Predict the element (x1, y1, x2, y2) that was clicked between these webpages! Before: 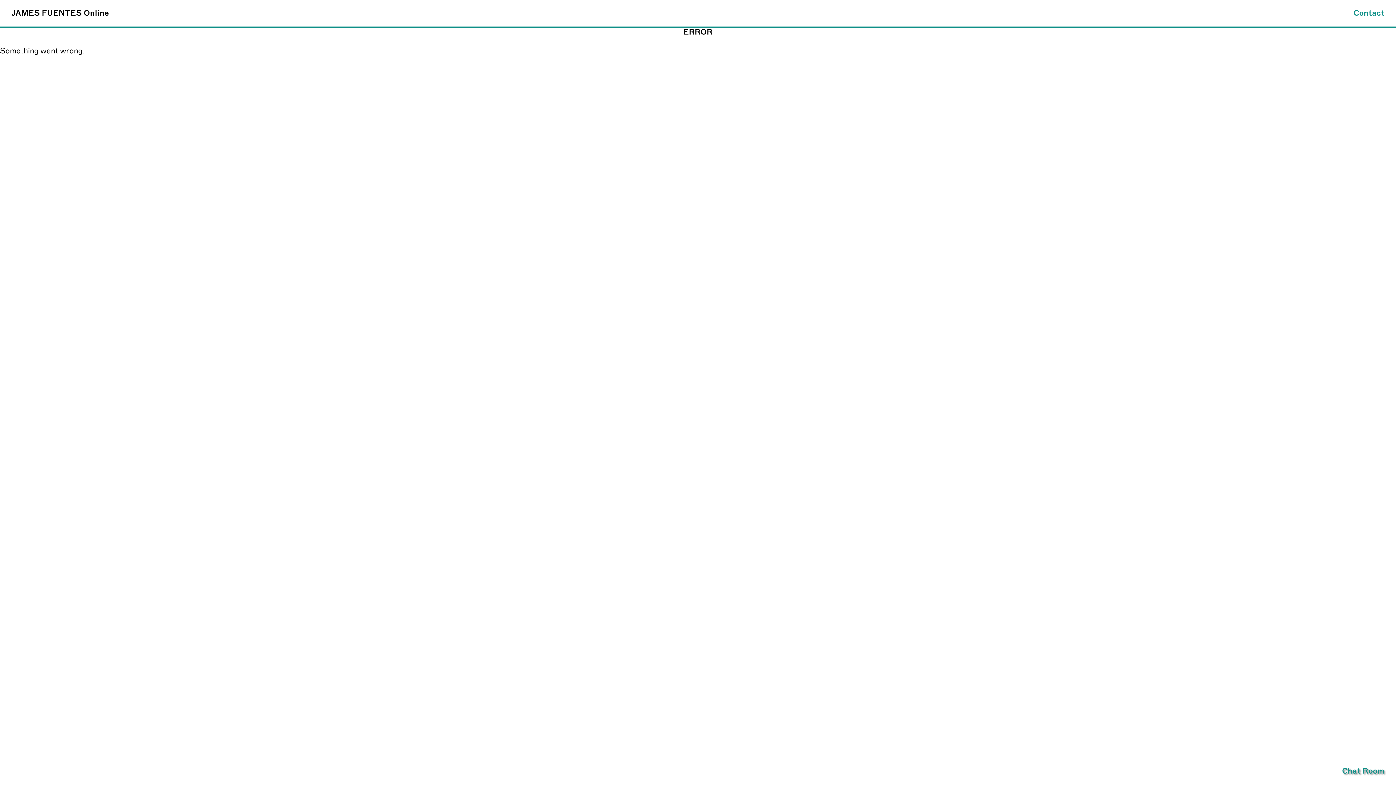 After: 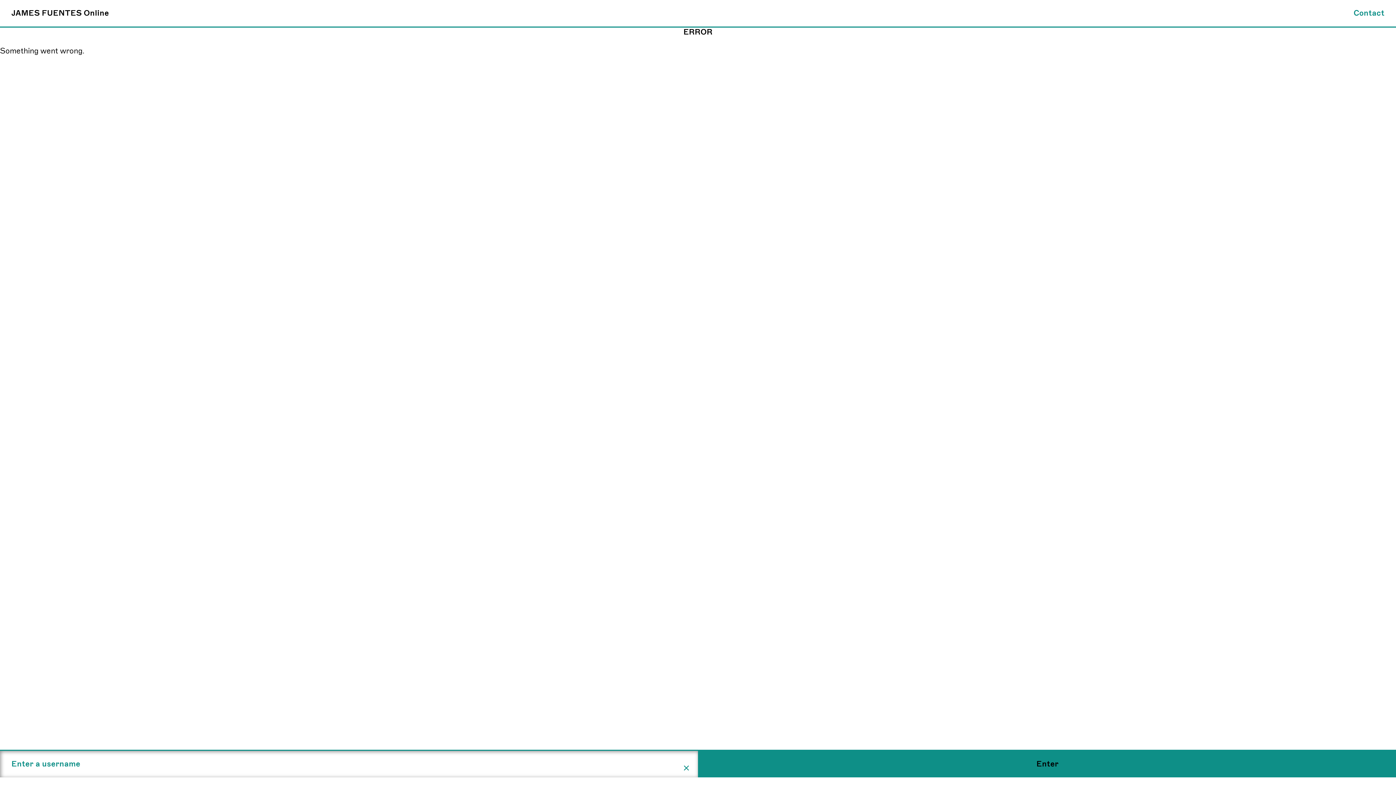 Action: bbox: (1330, 758, 1396, 784) label: Chat Room